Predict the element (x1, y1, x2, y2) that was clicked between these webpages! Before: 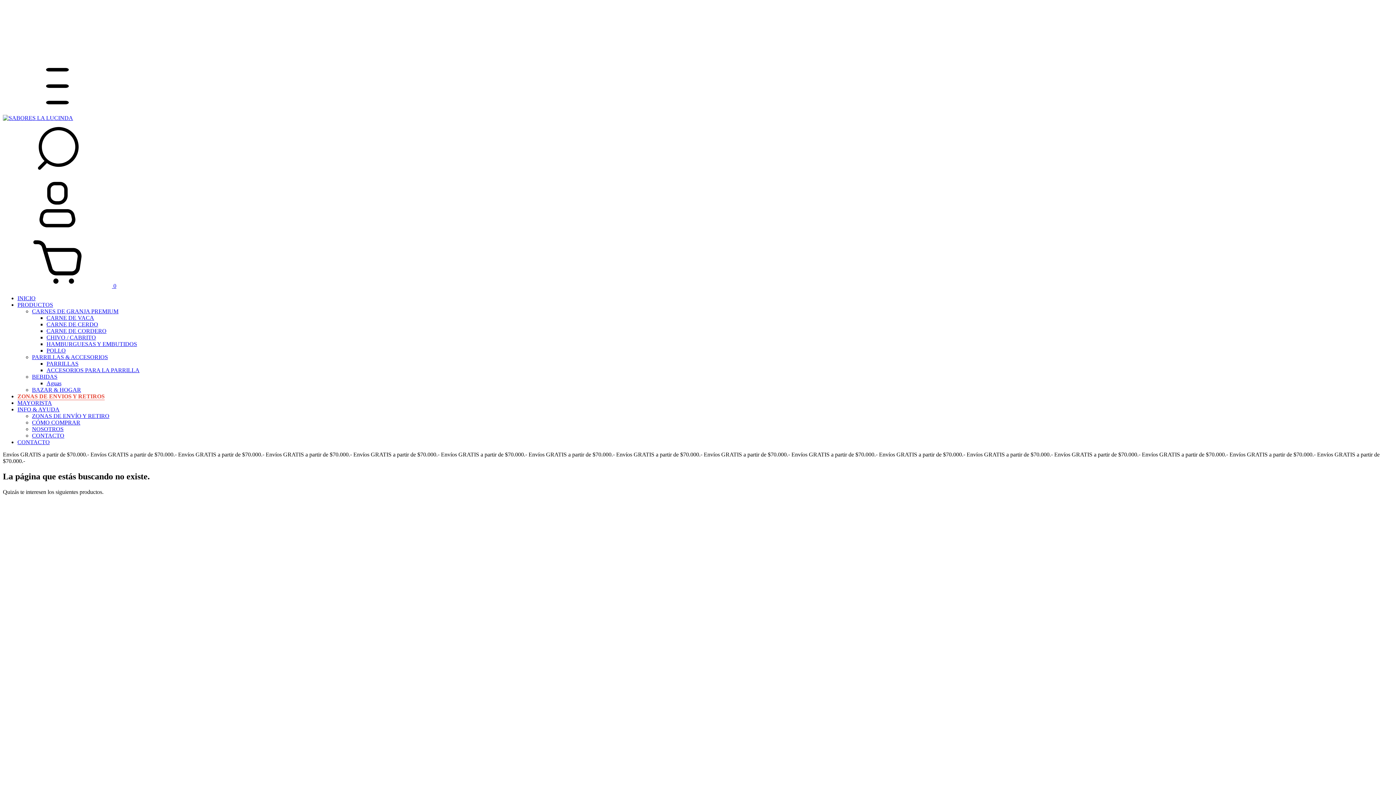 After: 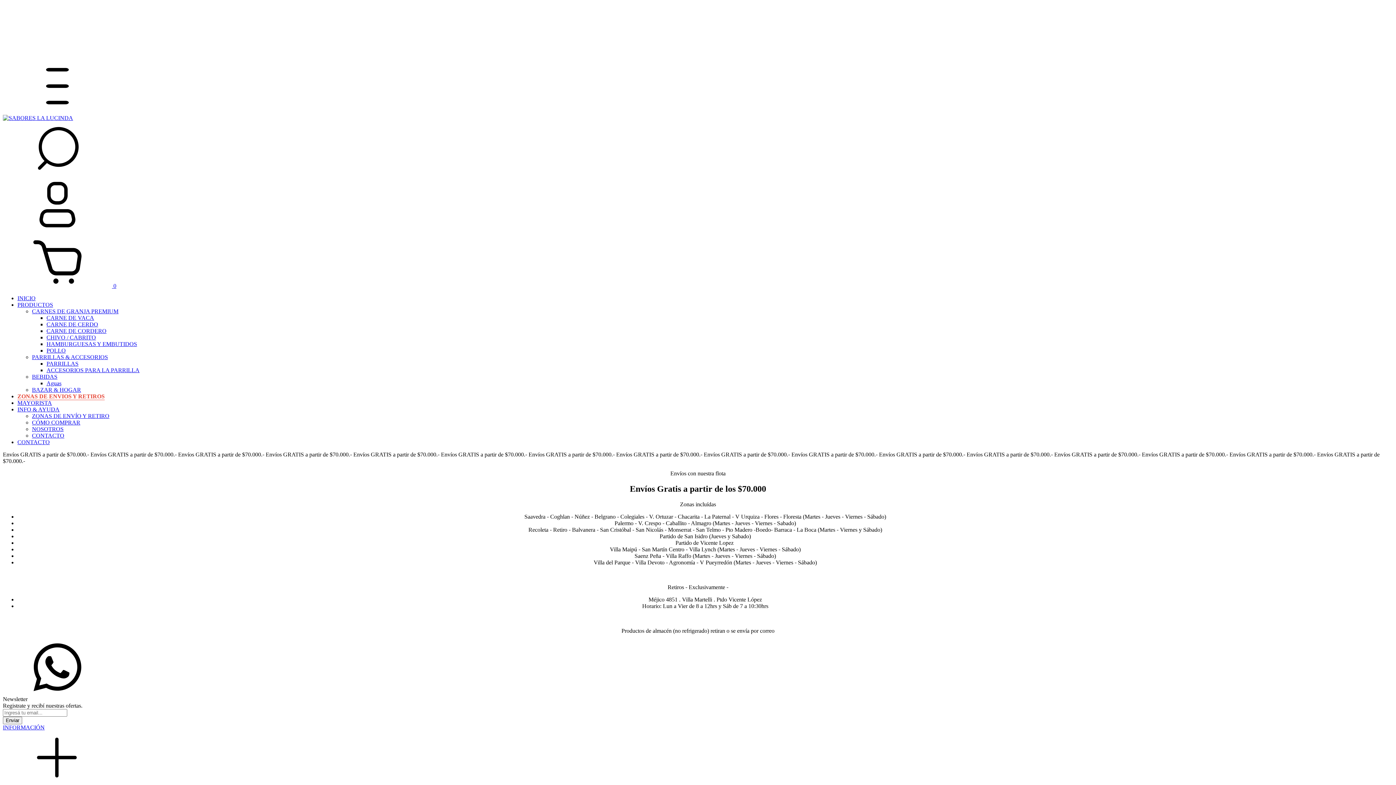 Action: bbox: (17, 393, 104, 400) label: ZONAS DE ENVIOS Y RETIROS